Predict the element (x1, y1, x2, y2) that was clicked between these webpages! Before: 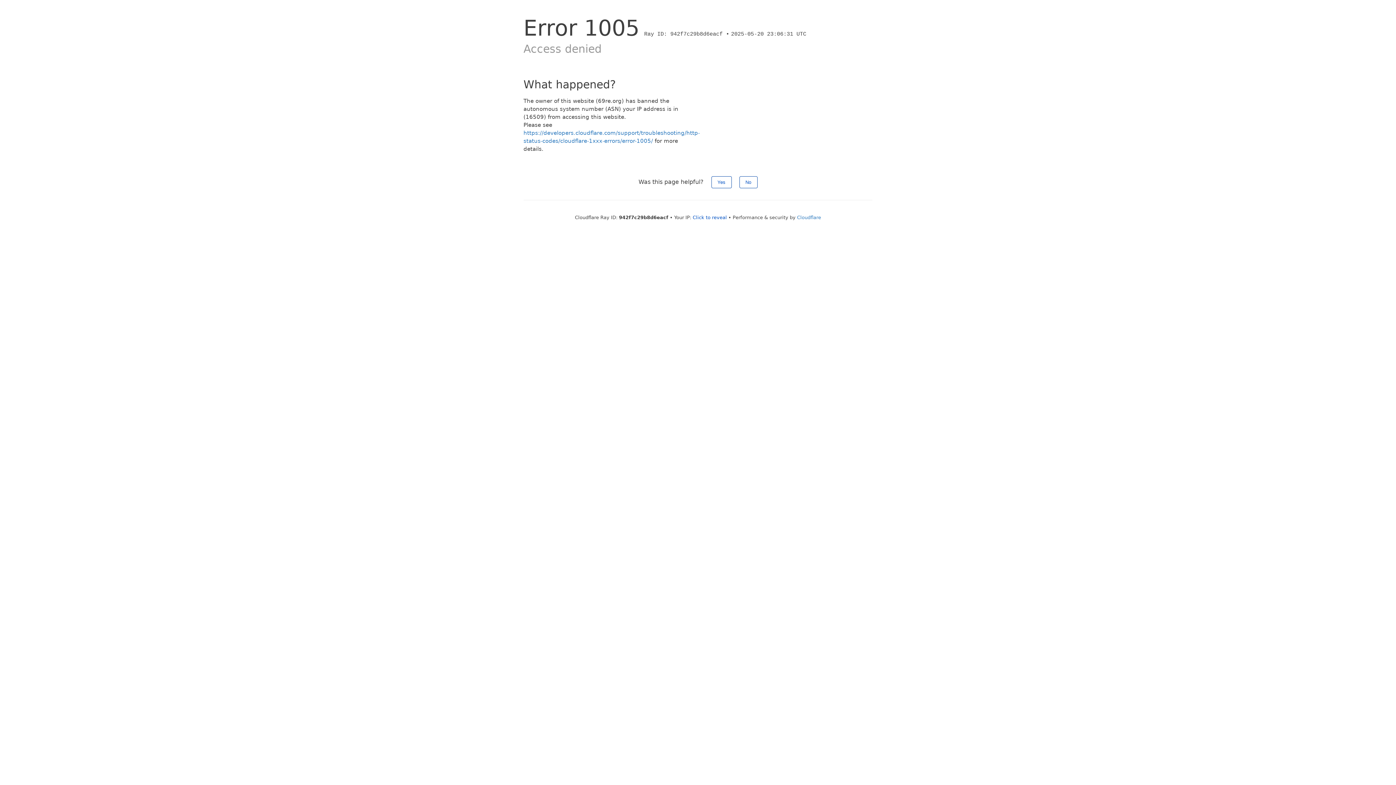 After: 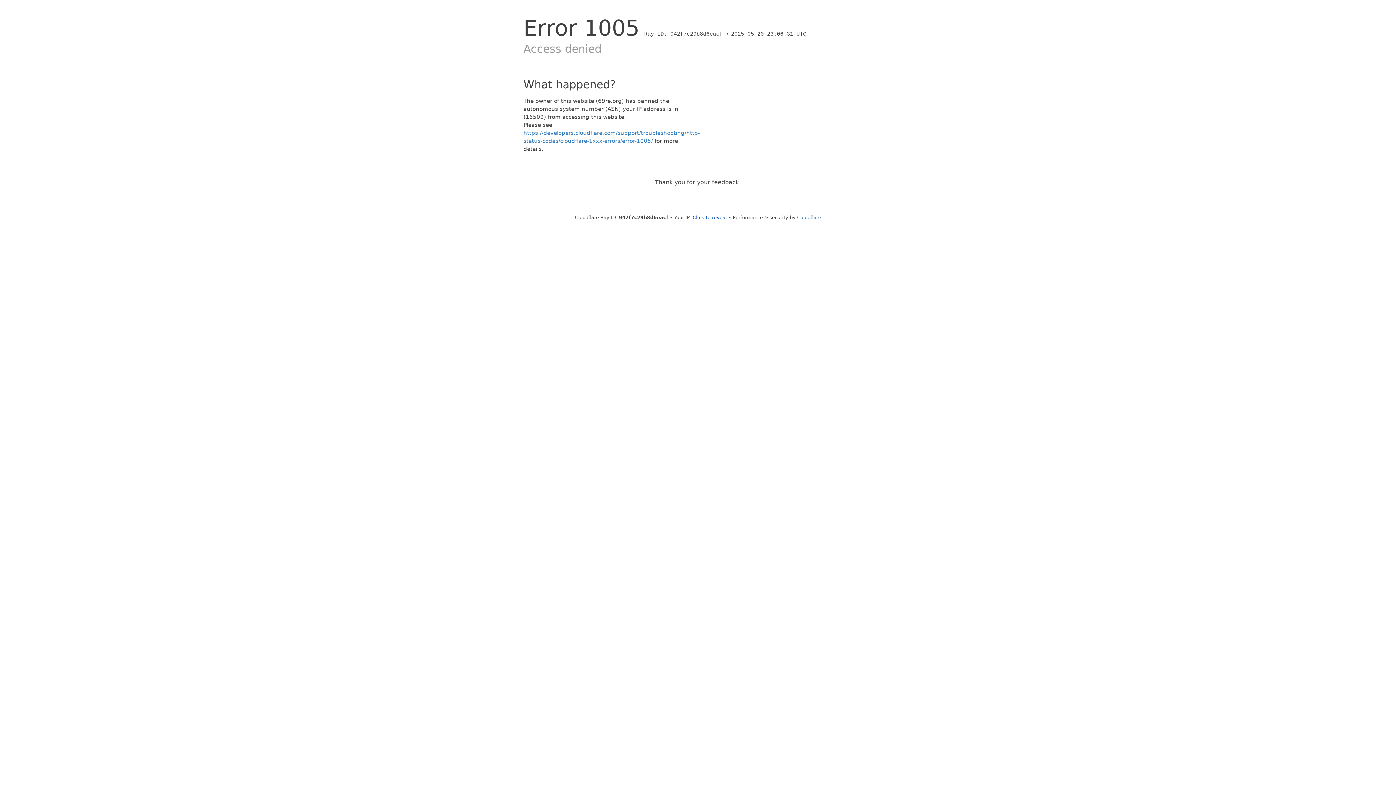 Action: label: No bbox: (739, 176, 757, 188)